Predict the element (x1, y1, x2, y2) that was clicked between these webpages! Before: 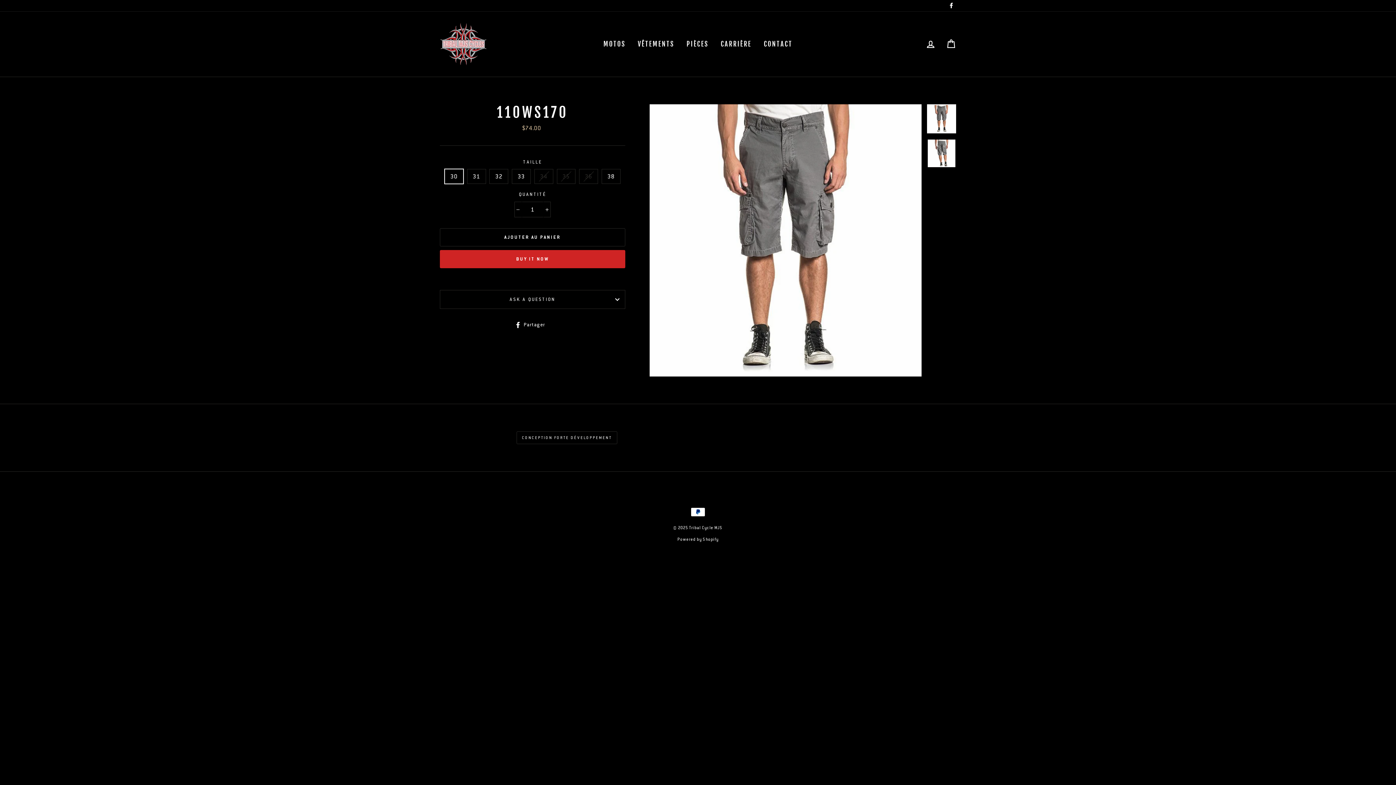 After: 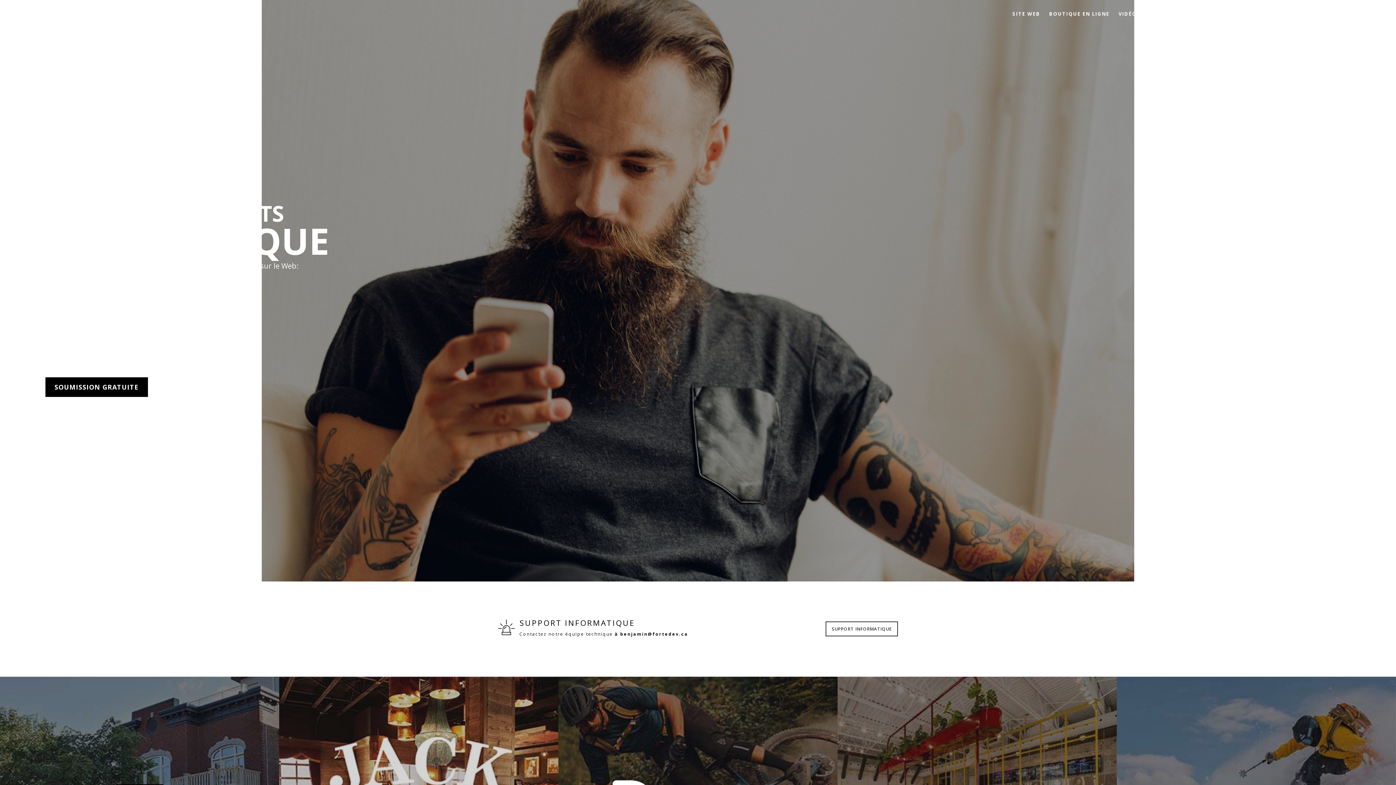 Action: bbox: (516, 431, 617, 444) label: CONCEPTION FORTE DÉVELOPPEMENT